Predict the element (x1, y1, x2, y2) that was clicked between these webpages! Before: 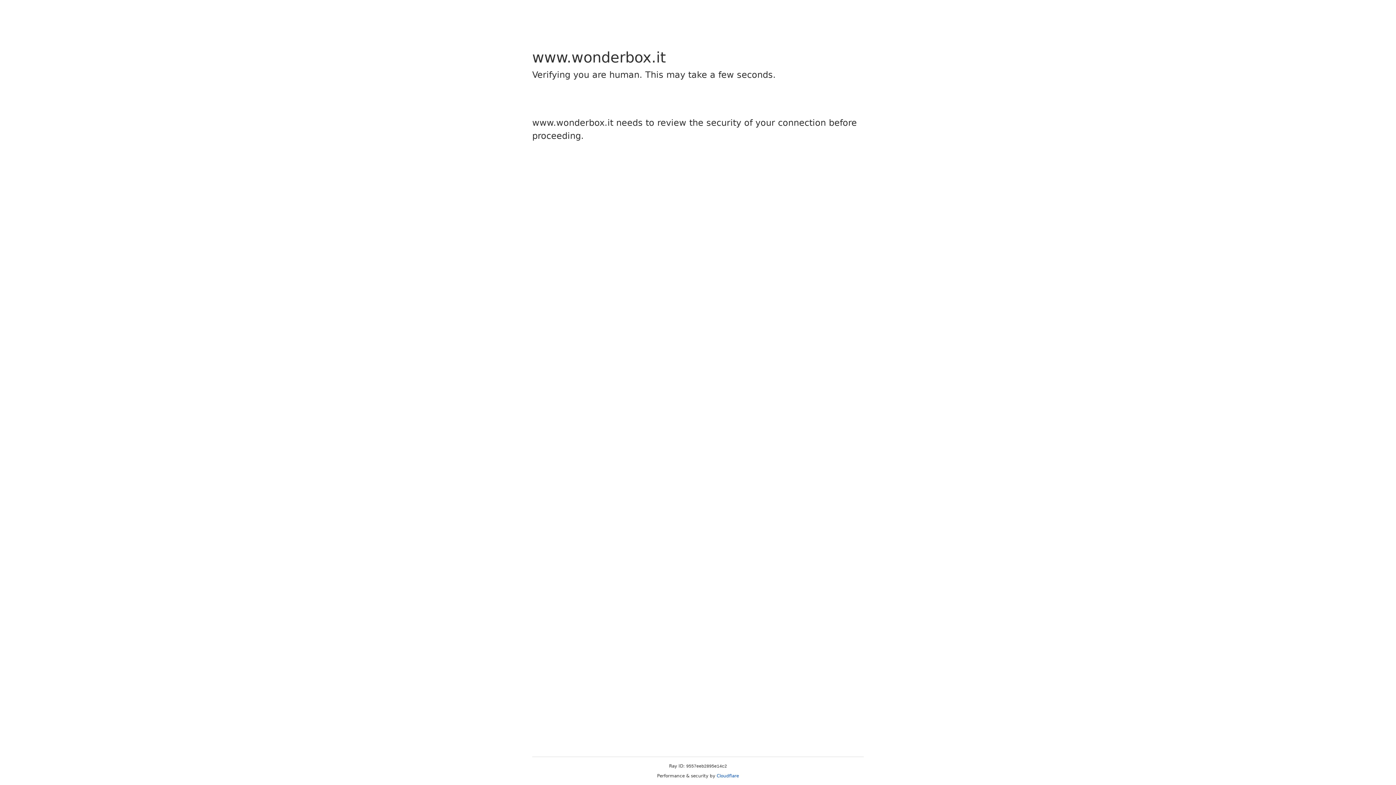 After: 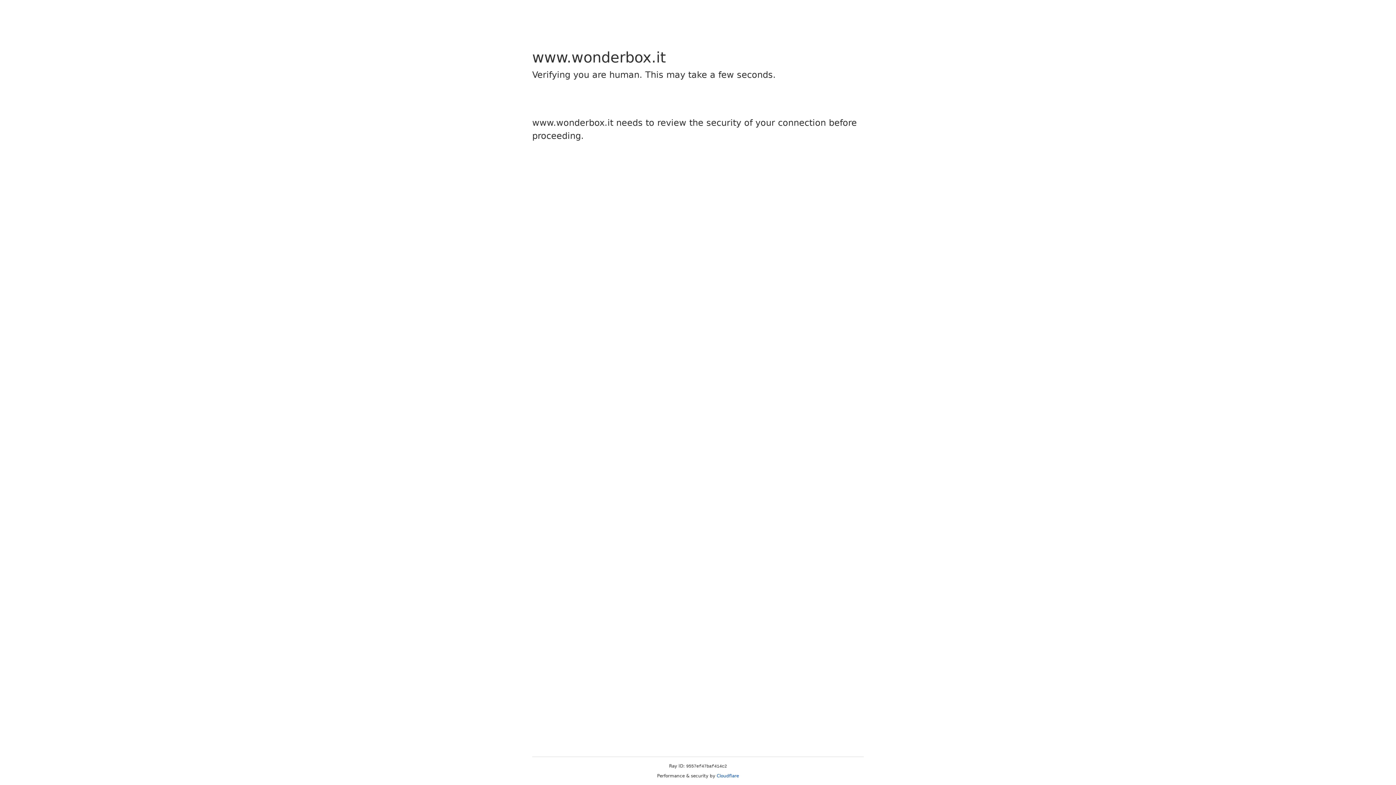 Action: bbox: (716, 773, 739, 778) label: Cloudflare